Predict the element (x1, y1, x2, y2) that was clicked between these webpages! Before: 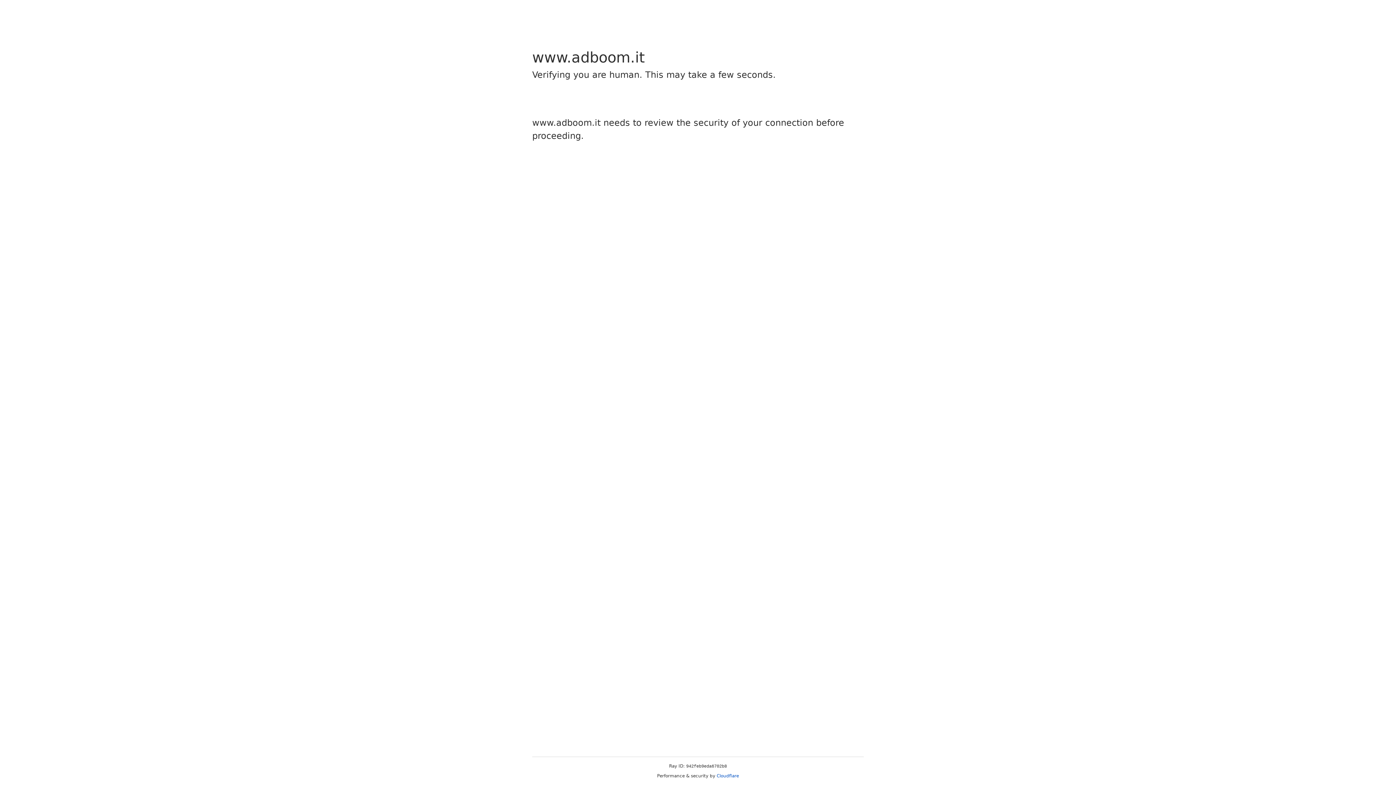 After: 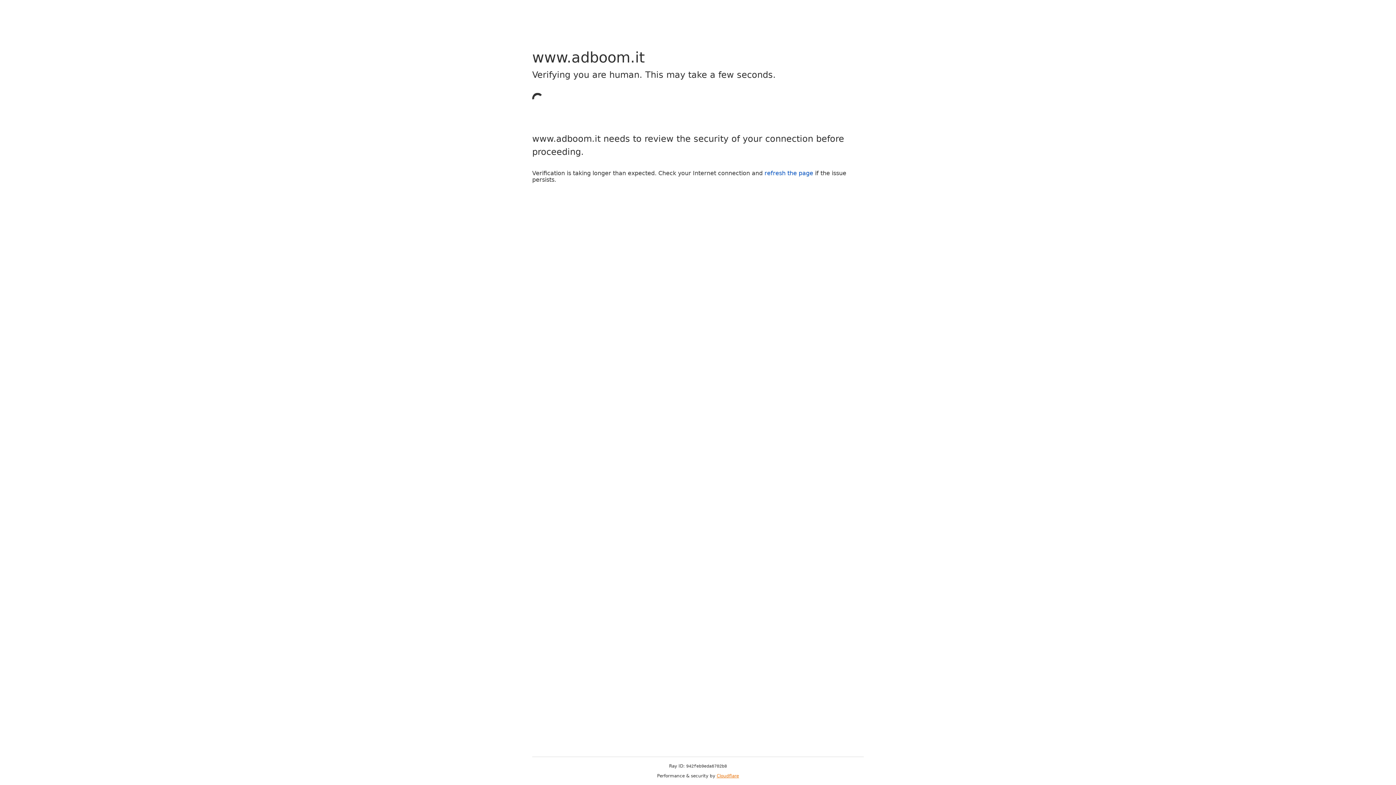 Action: label: Cloudflare bbox: (716, 773, 739, 778)